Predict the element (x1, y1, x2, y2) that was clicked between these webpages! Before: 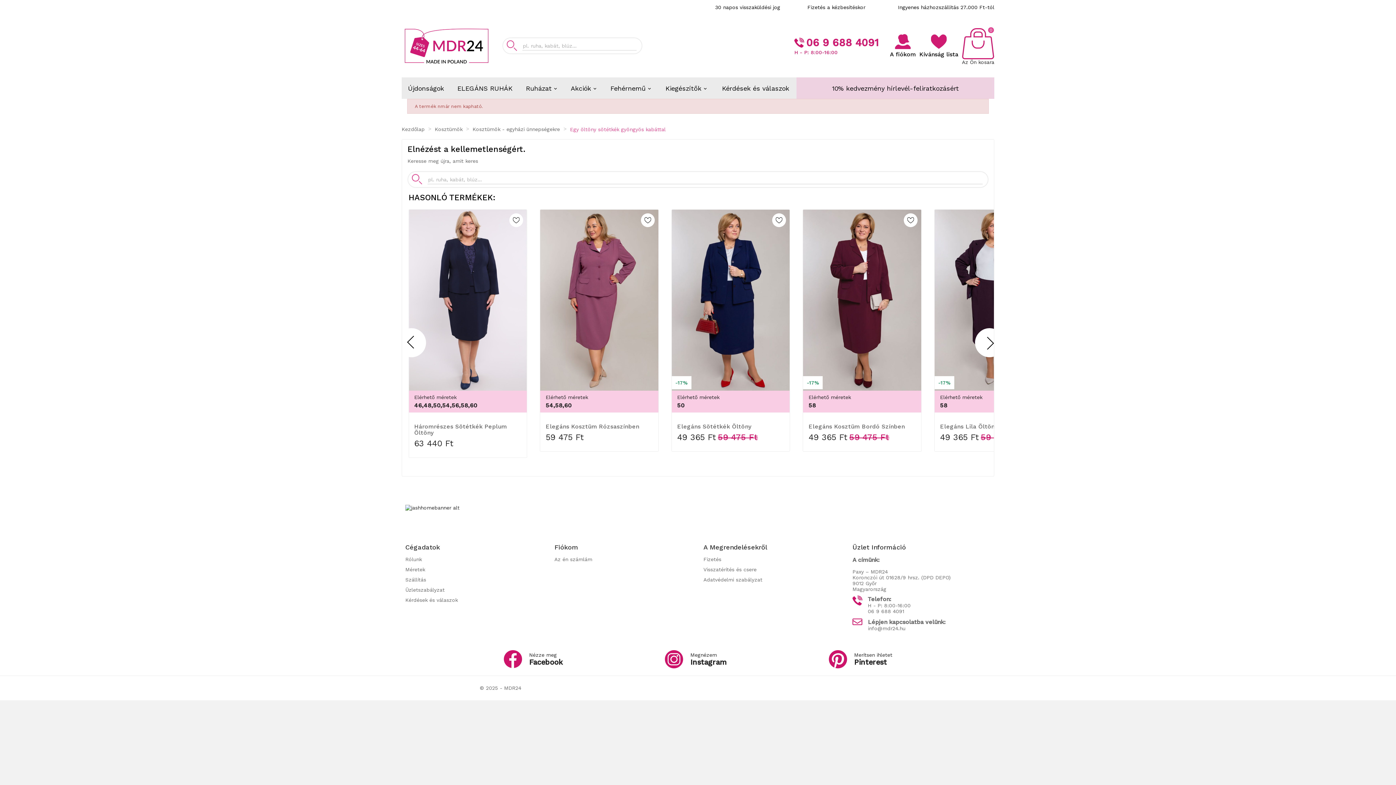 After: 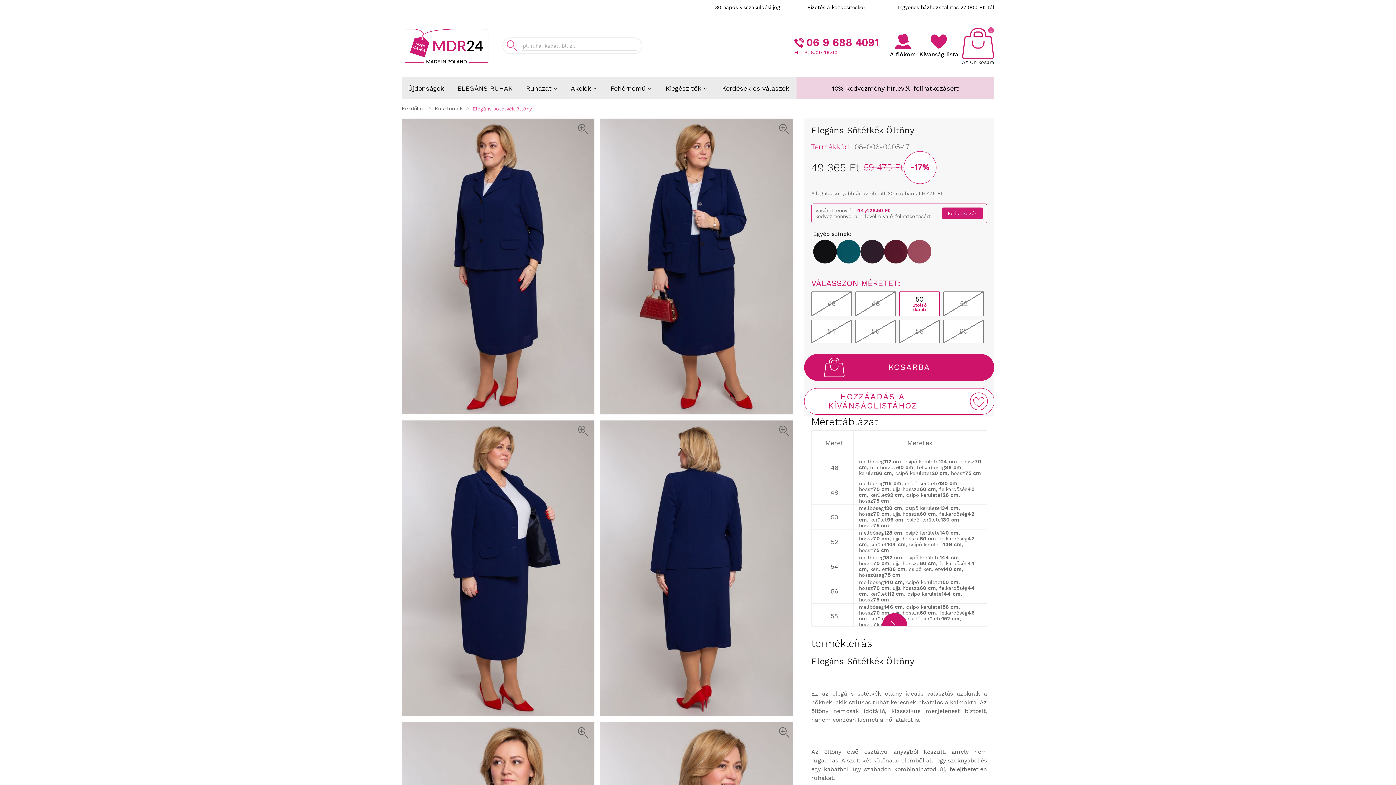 Action: bbox: (671, 209, 789, 390)